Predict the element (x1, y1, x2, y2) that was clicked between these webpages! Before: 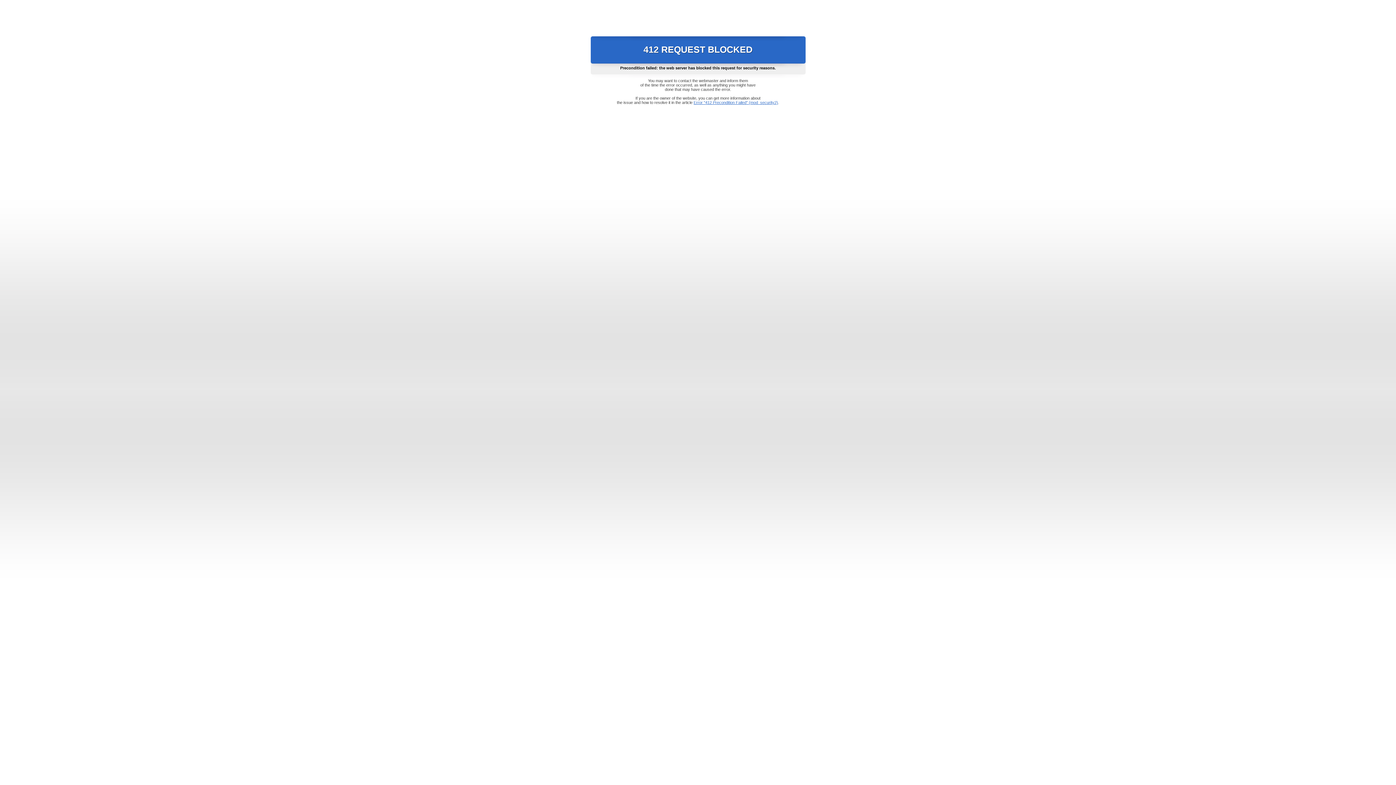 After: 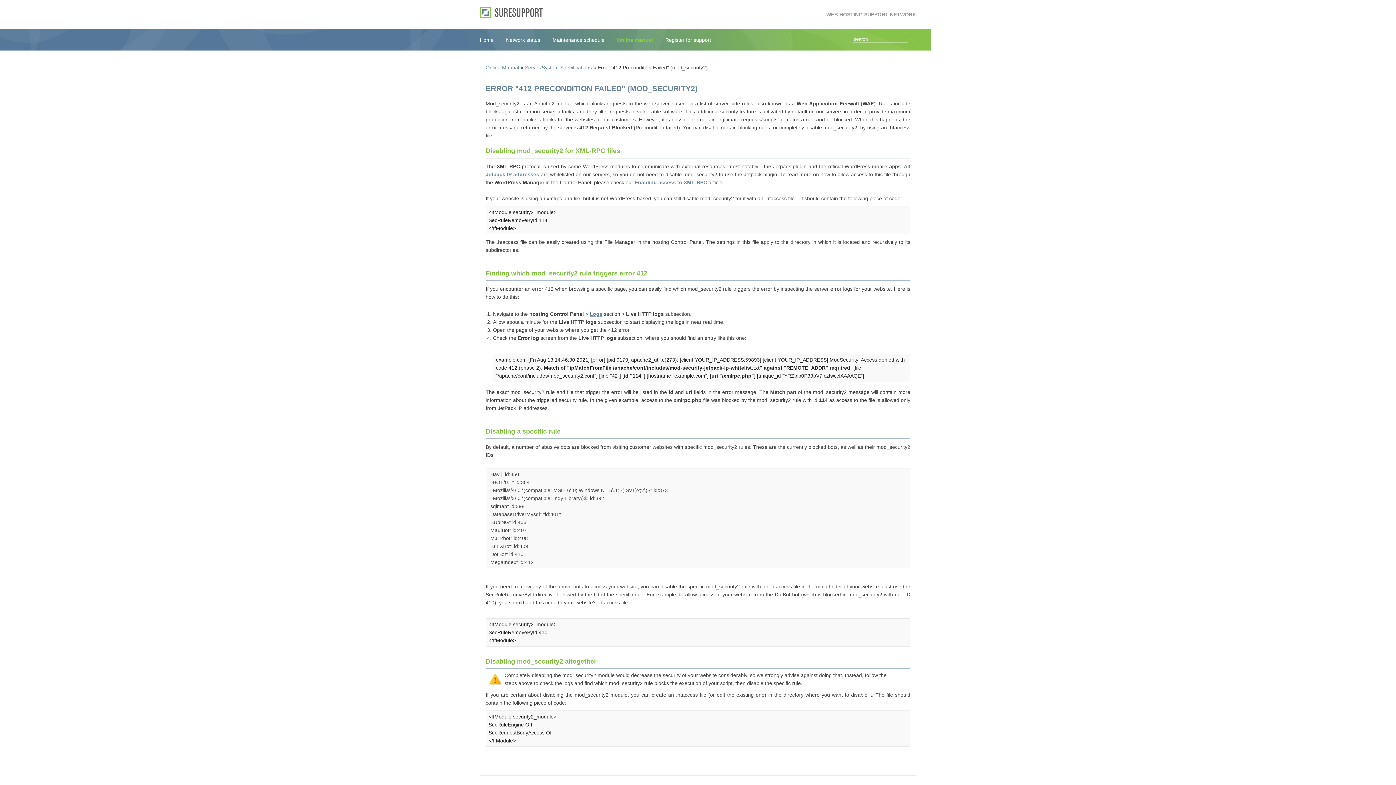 Action: label: Error "412 Precondition Failed" (mod_security2) bbox: (693, 100, 778, 104)